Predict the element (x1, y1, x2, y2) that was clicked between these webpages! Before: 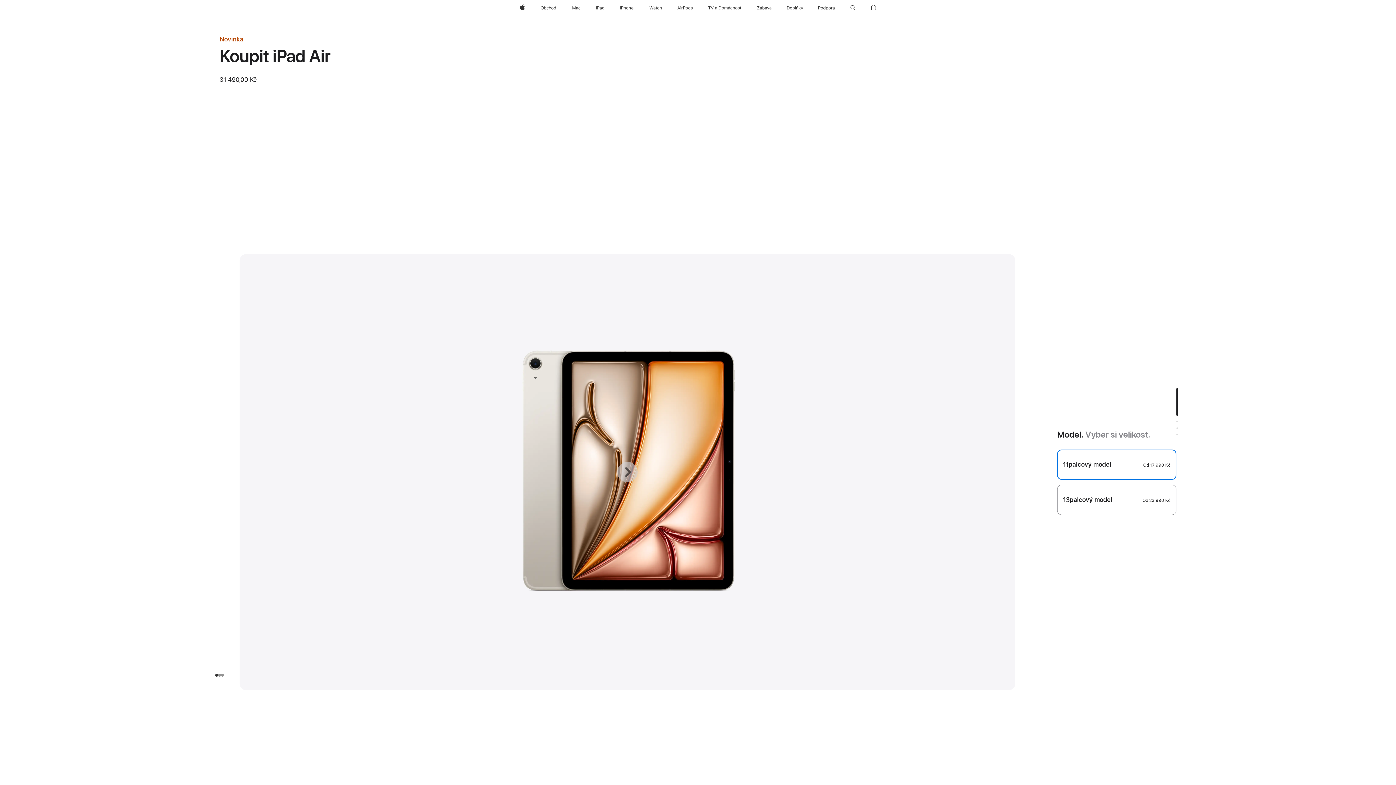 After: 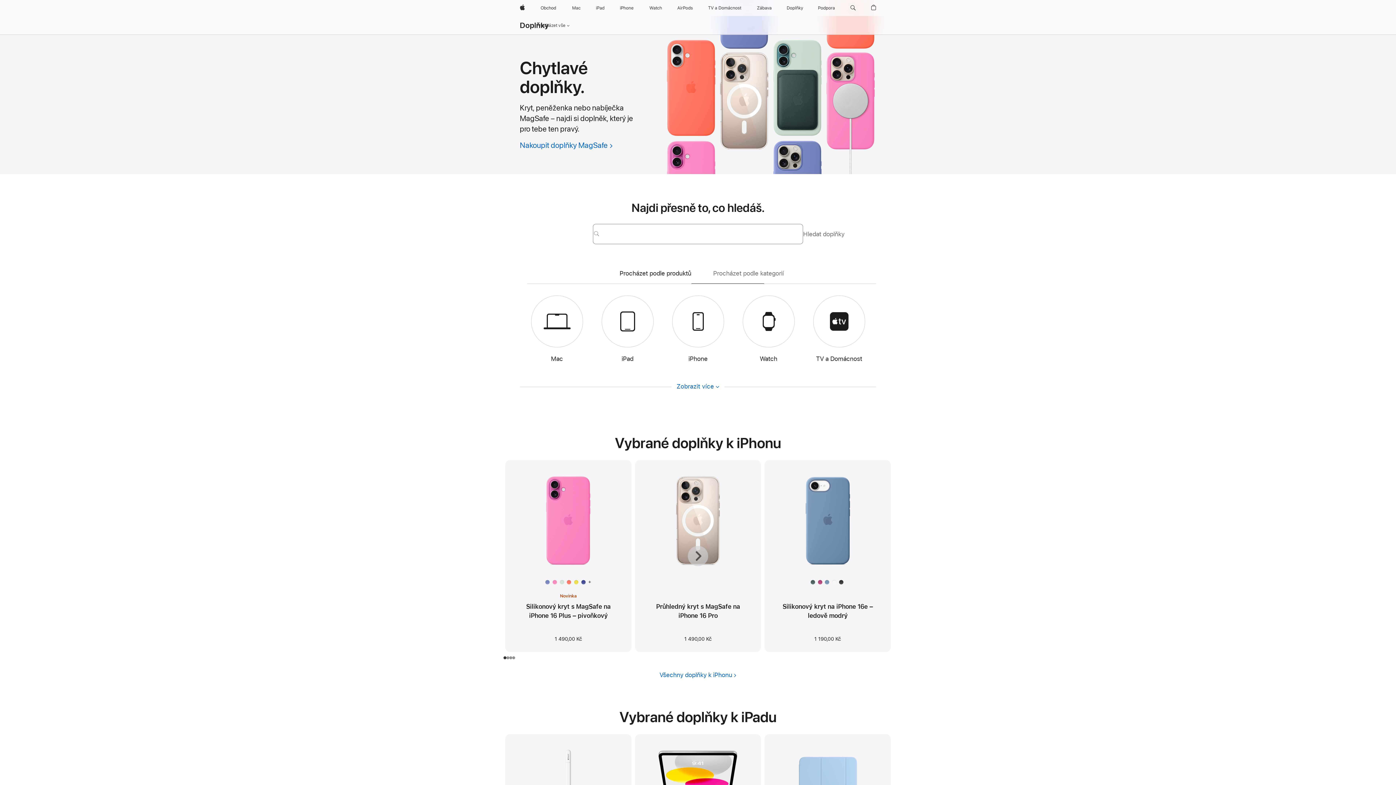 Action: bbox: (784, 0, 806, 16) label: Doplňky